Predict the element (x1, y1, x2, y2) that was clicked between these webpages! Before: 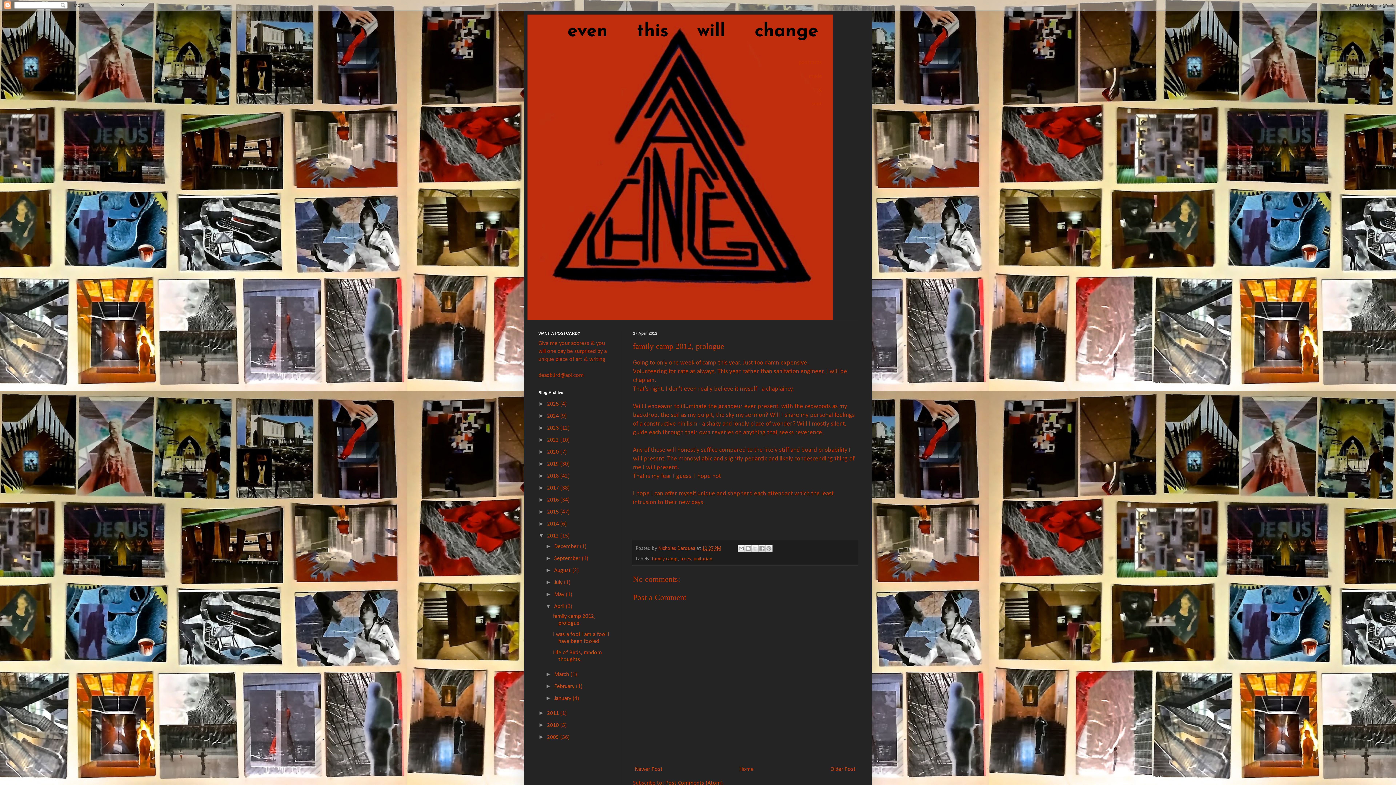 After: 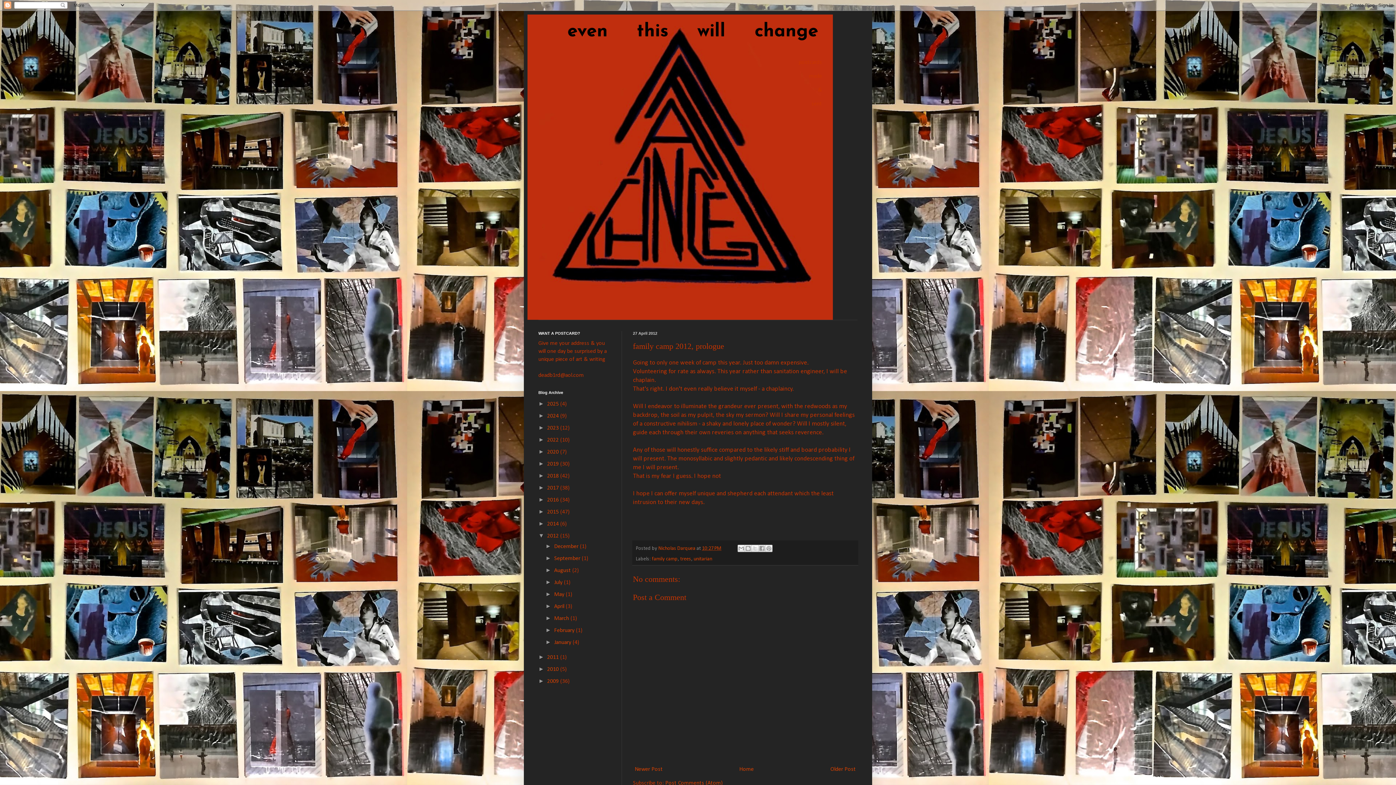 Action: label: ▼   bbox: (545, 603, 554, 609)